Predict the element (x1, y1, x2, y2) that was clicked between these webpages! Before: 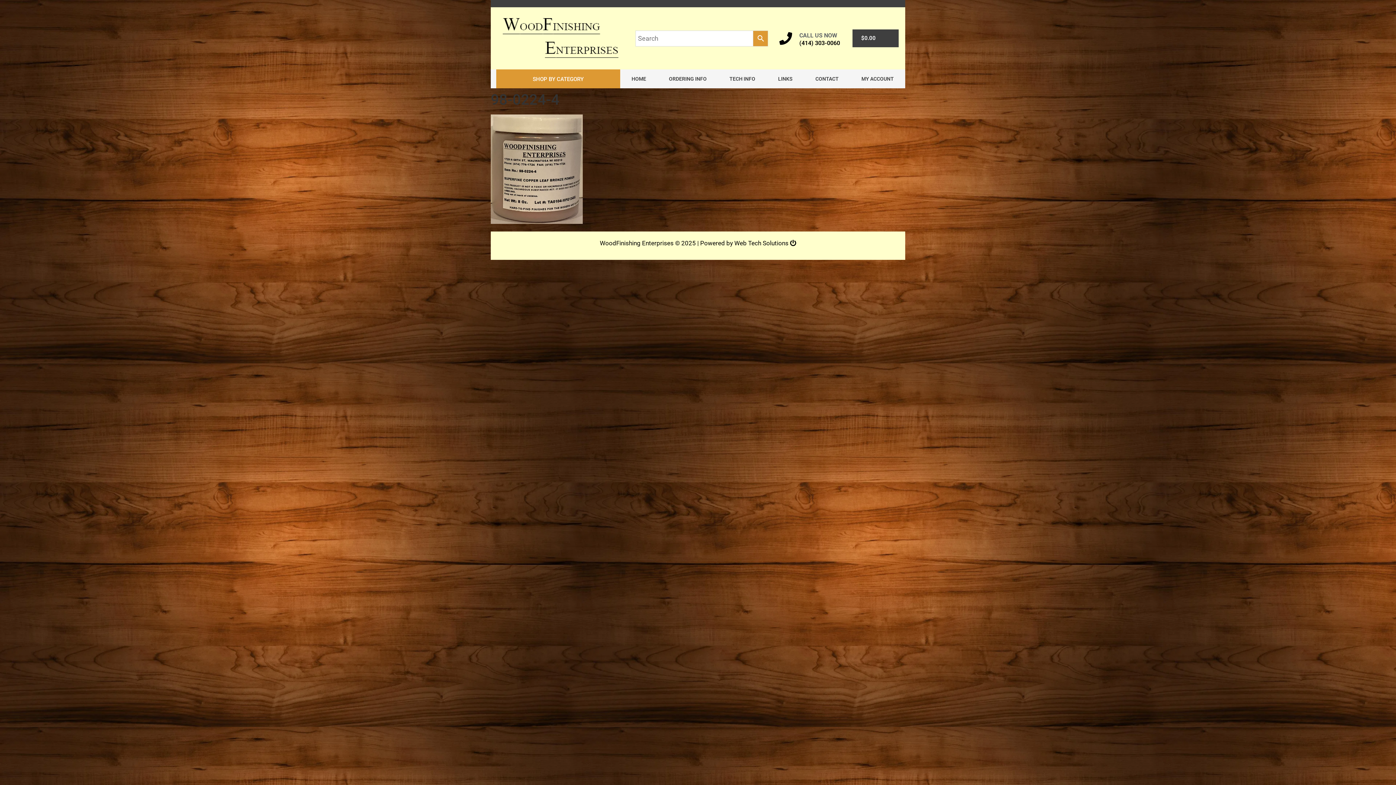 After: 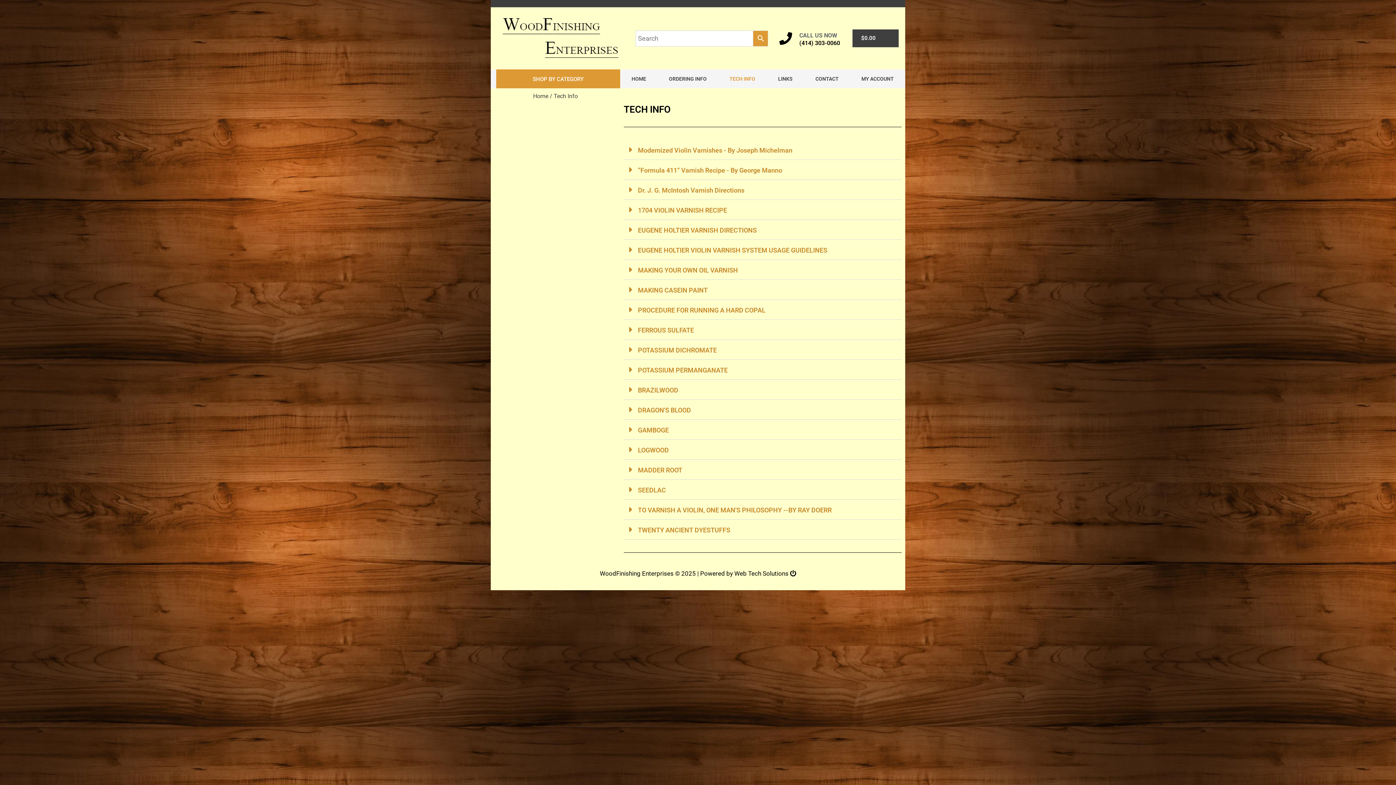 Action: label: TECH INFO bbox: (718, 72, 766, 85)